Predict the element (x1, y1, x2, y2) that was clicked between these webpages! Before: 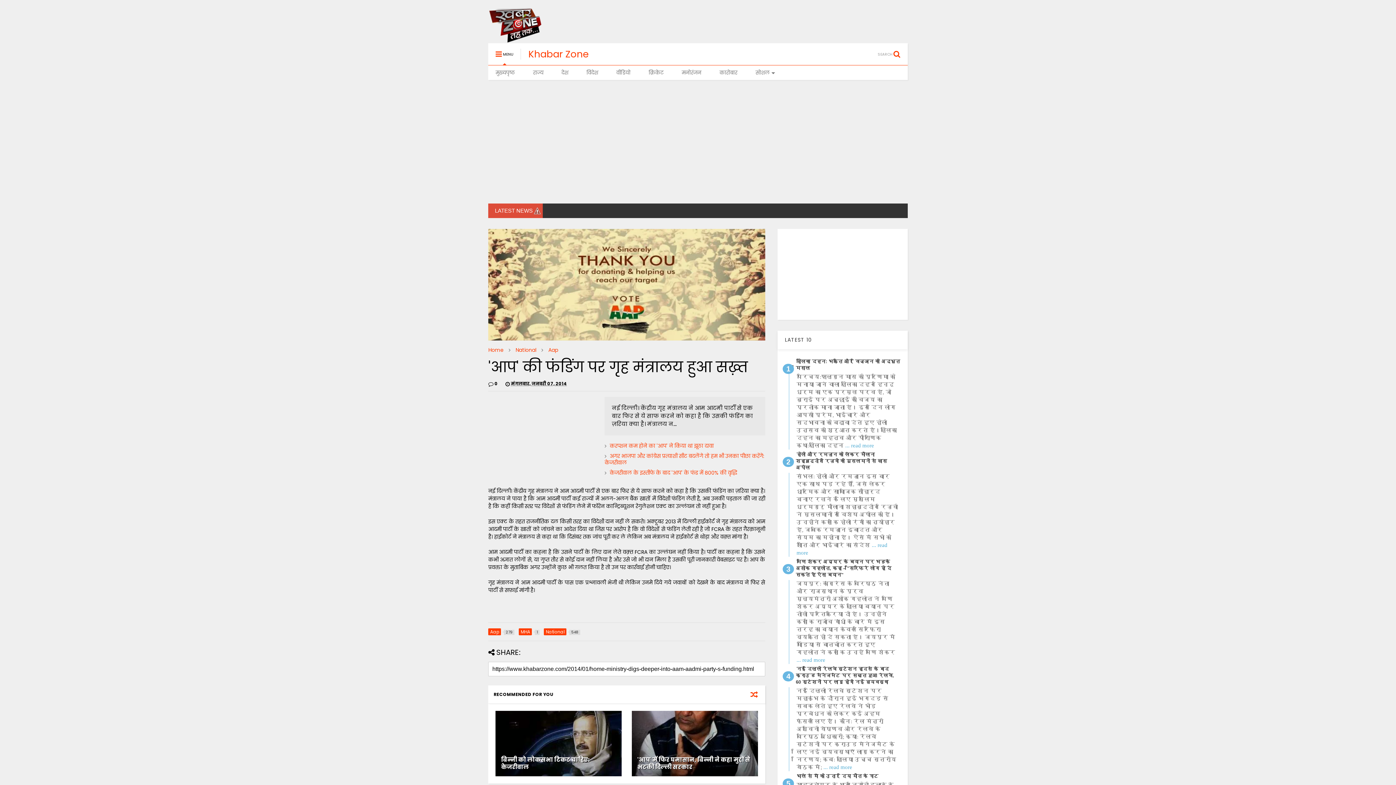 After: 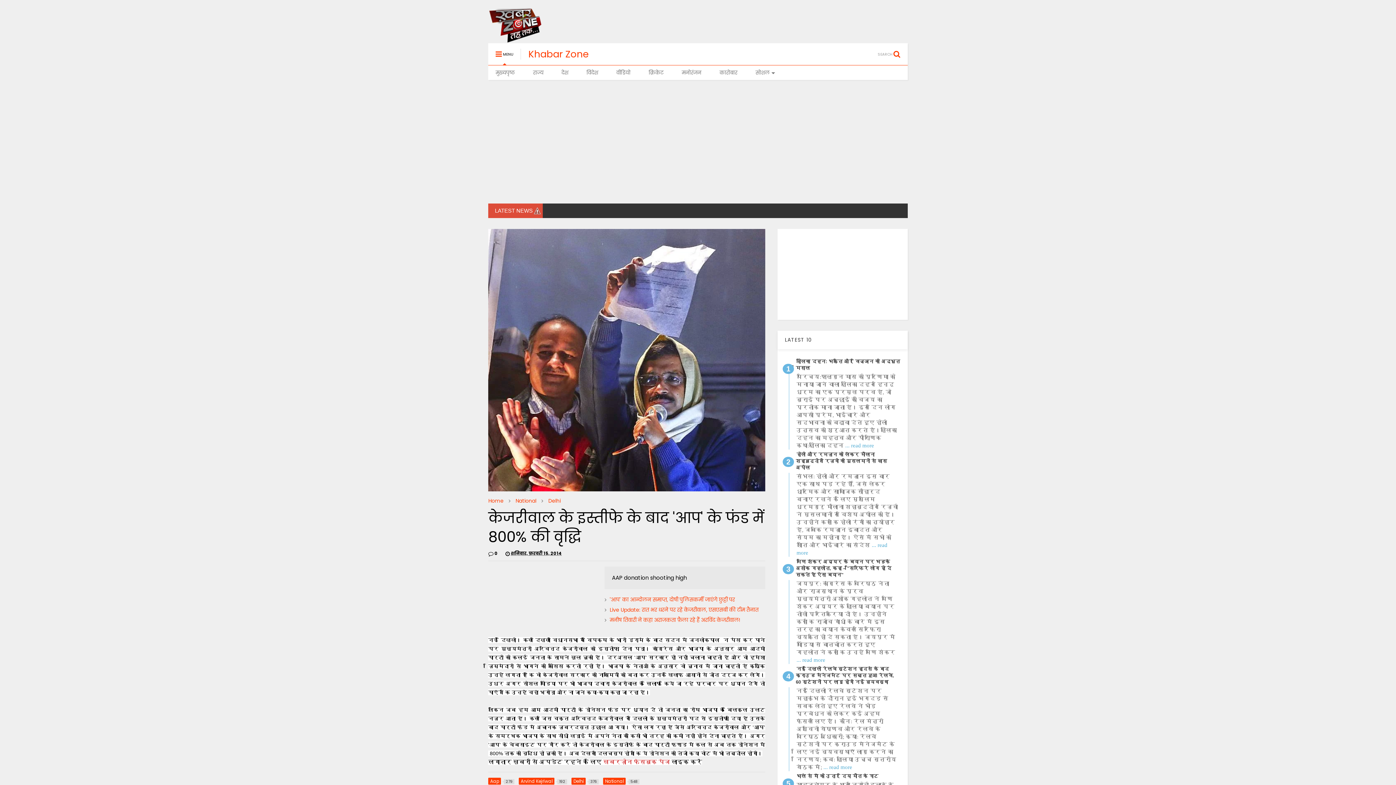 Action: bbox: (609, 469, 737, 476) label: केजरीवाल के इस्तीफे के बाद 'आप' के फंड में 800% की वृद्धि